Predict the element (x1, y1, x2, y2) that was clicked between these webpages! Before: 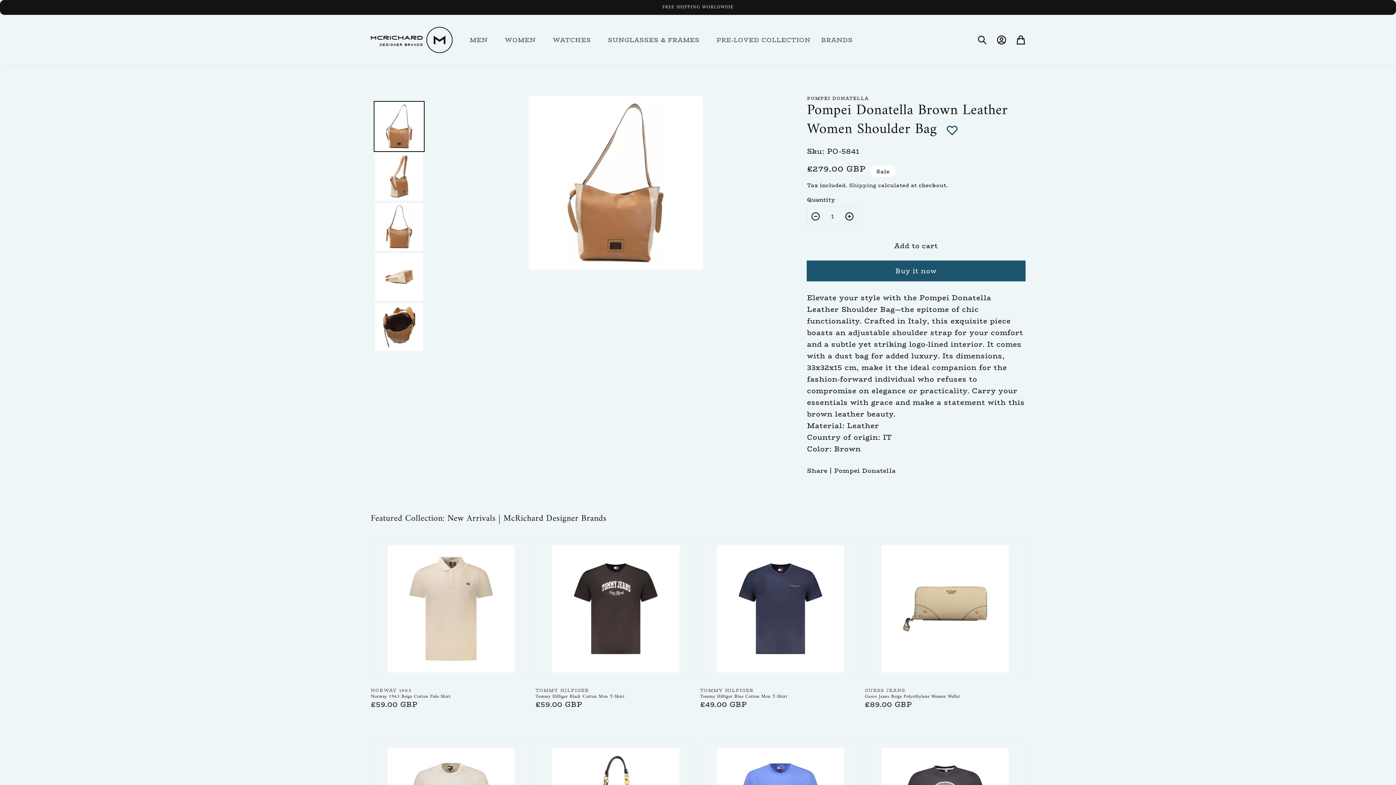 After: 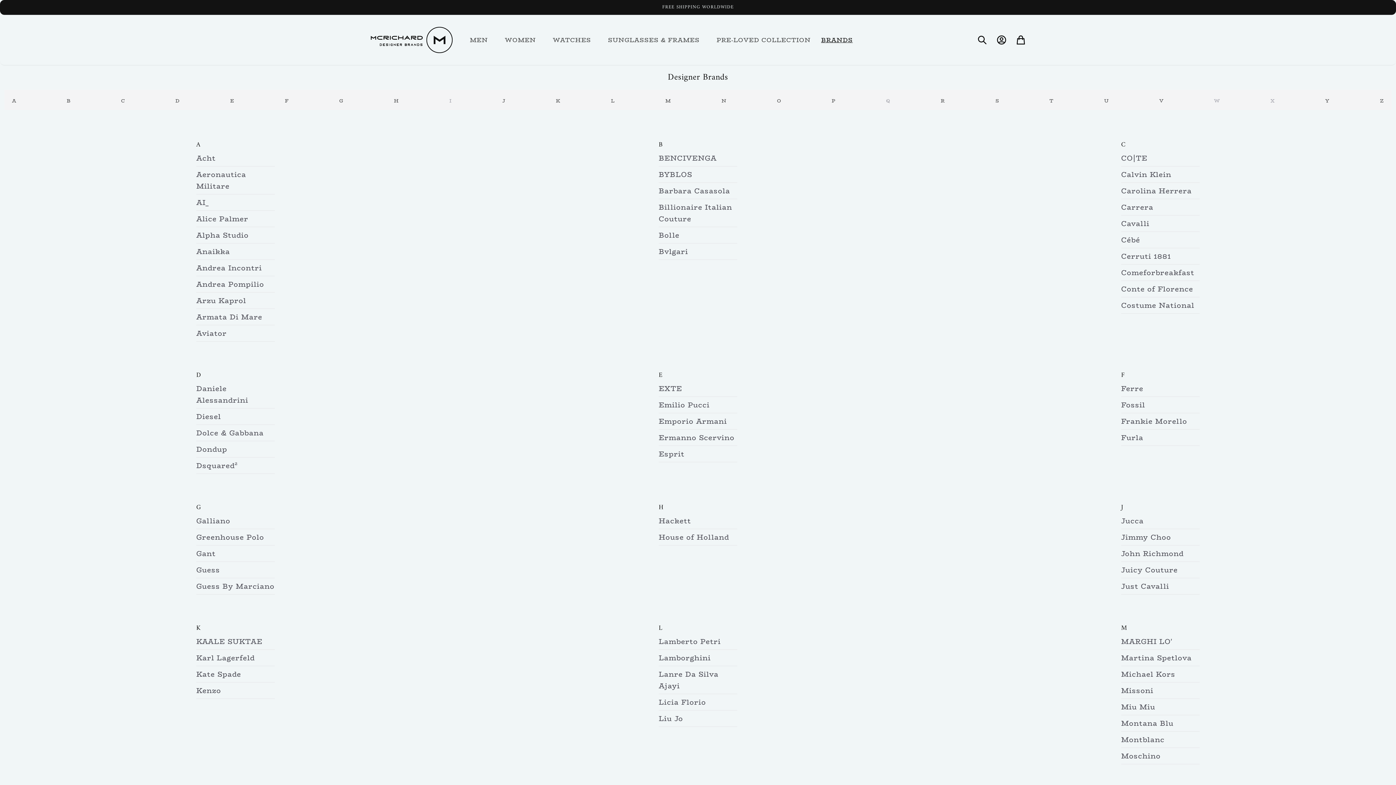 Action: bbox: (816, 31, 858, 48) label: BRANDS